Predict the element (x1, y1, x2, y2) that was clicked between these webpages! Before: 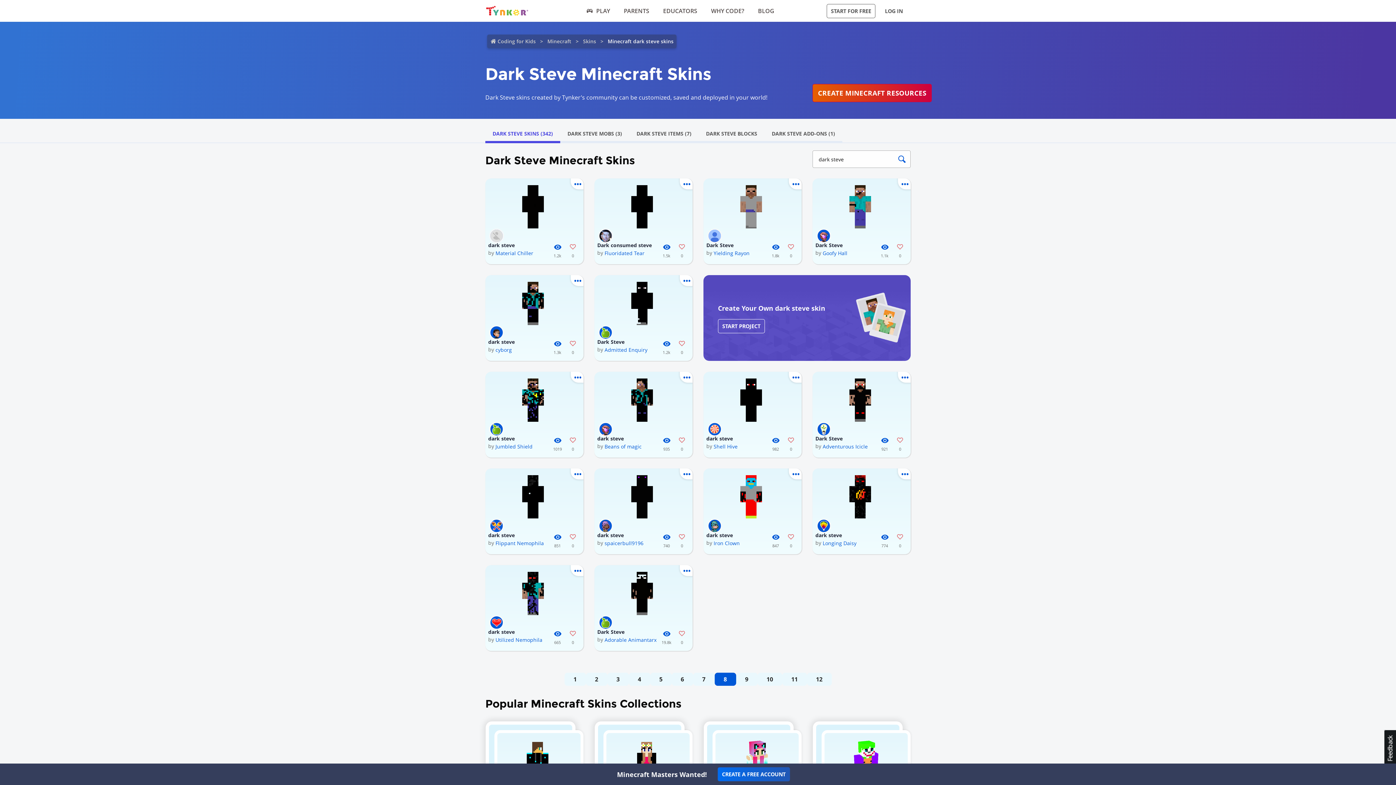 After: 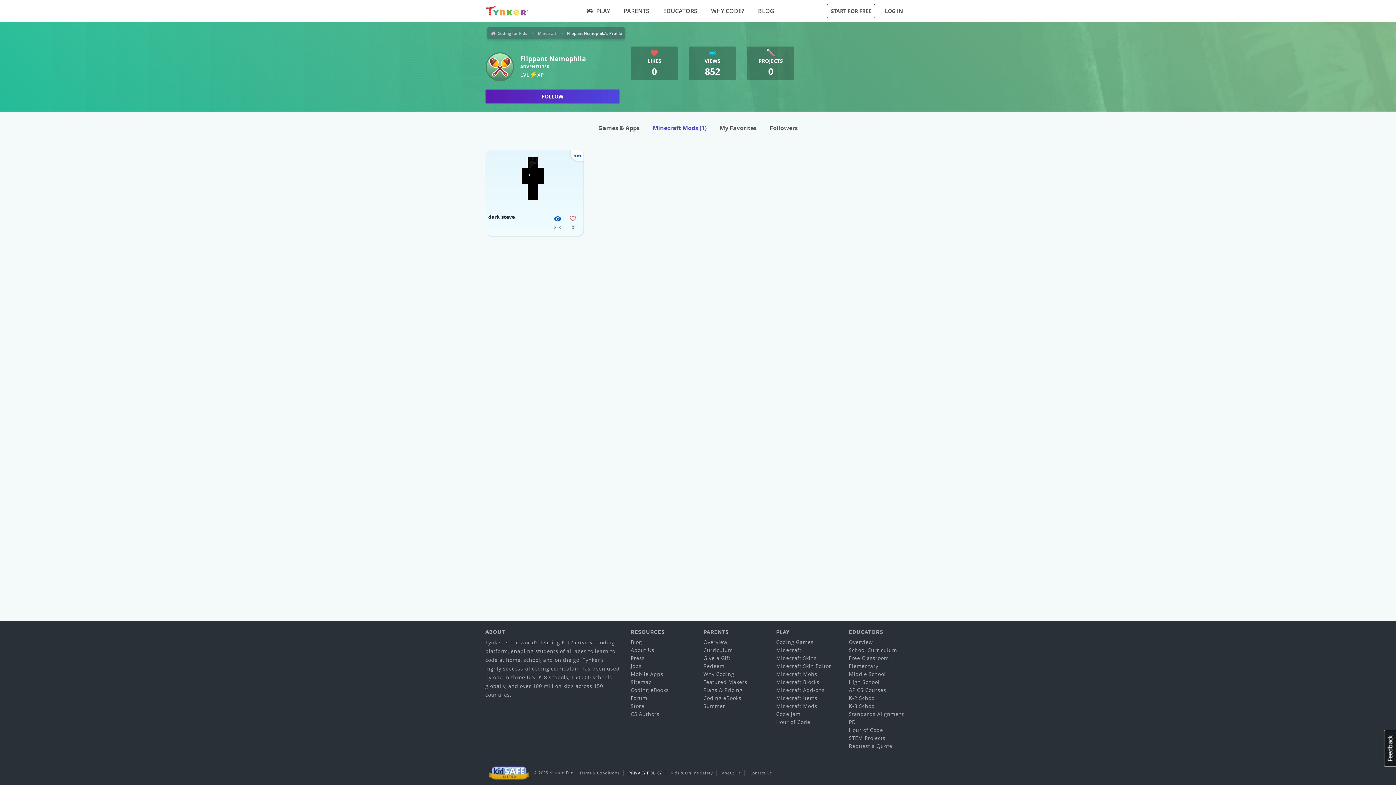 Action: bbox: (489, 518, 504, 533)